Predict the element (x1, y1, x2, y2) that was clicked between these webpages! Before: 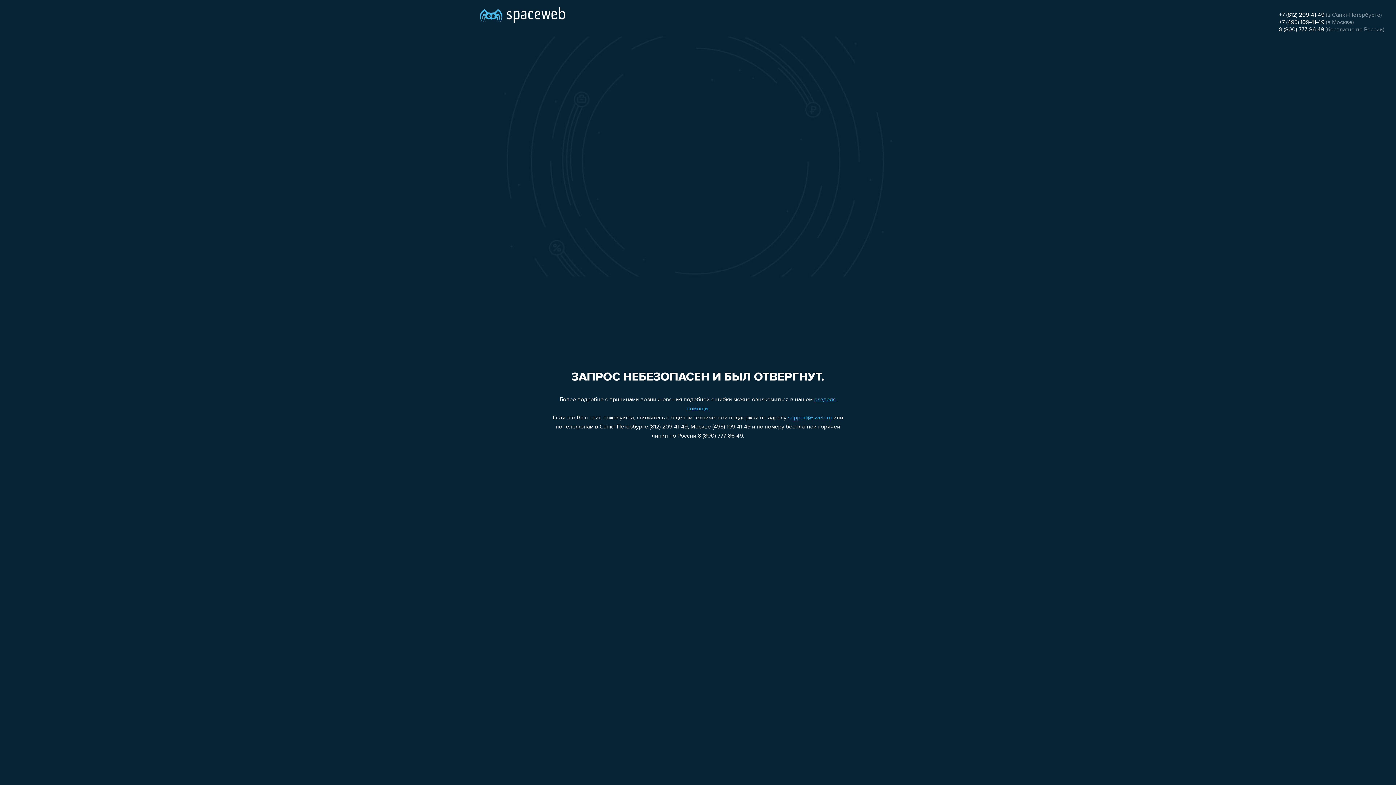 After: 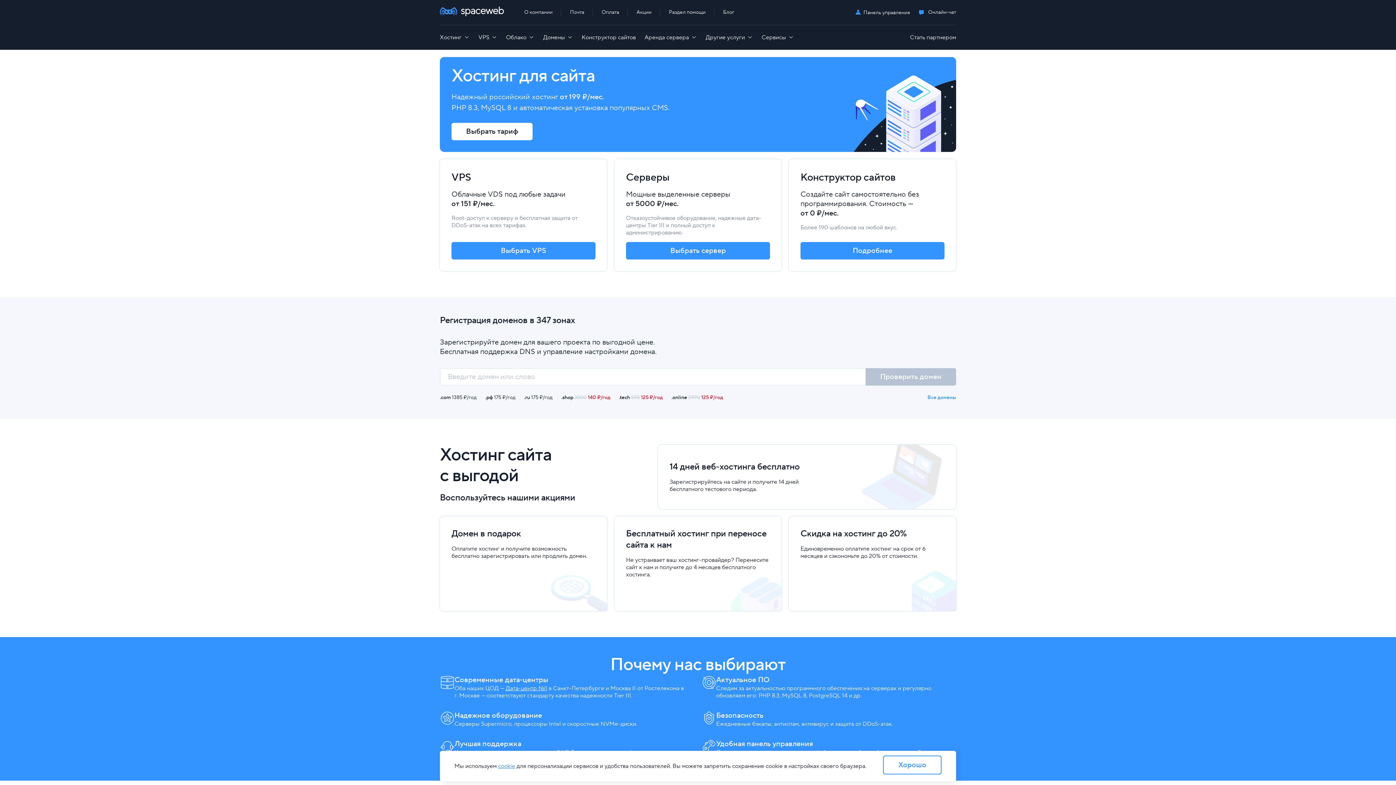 Action: bbox: (480, 0, 565, 25)